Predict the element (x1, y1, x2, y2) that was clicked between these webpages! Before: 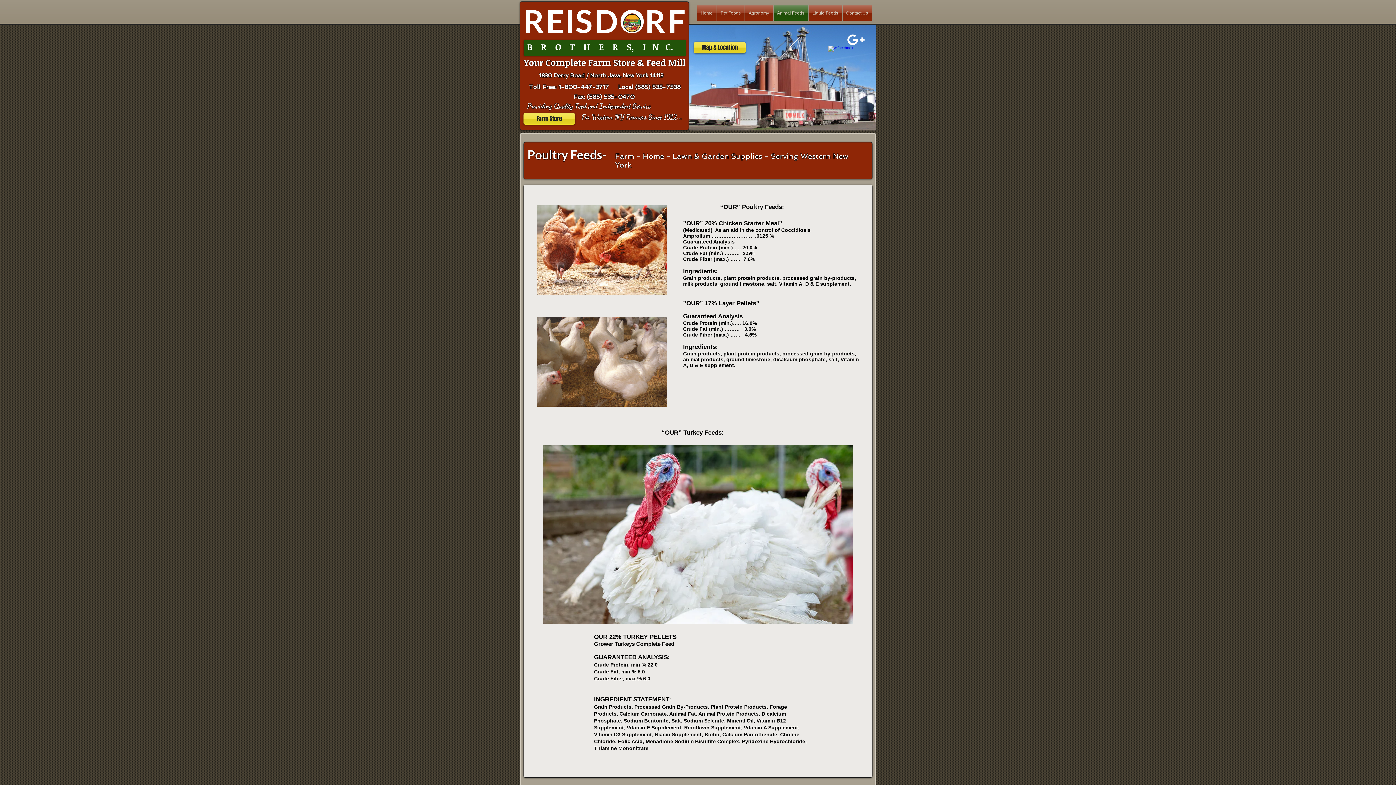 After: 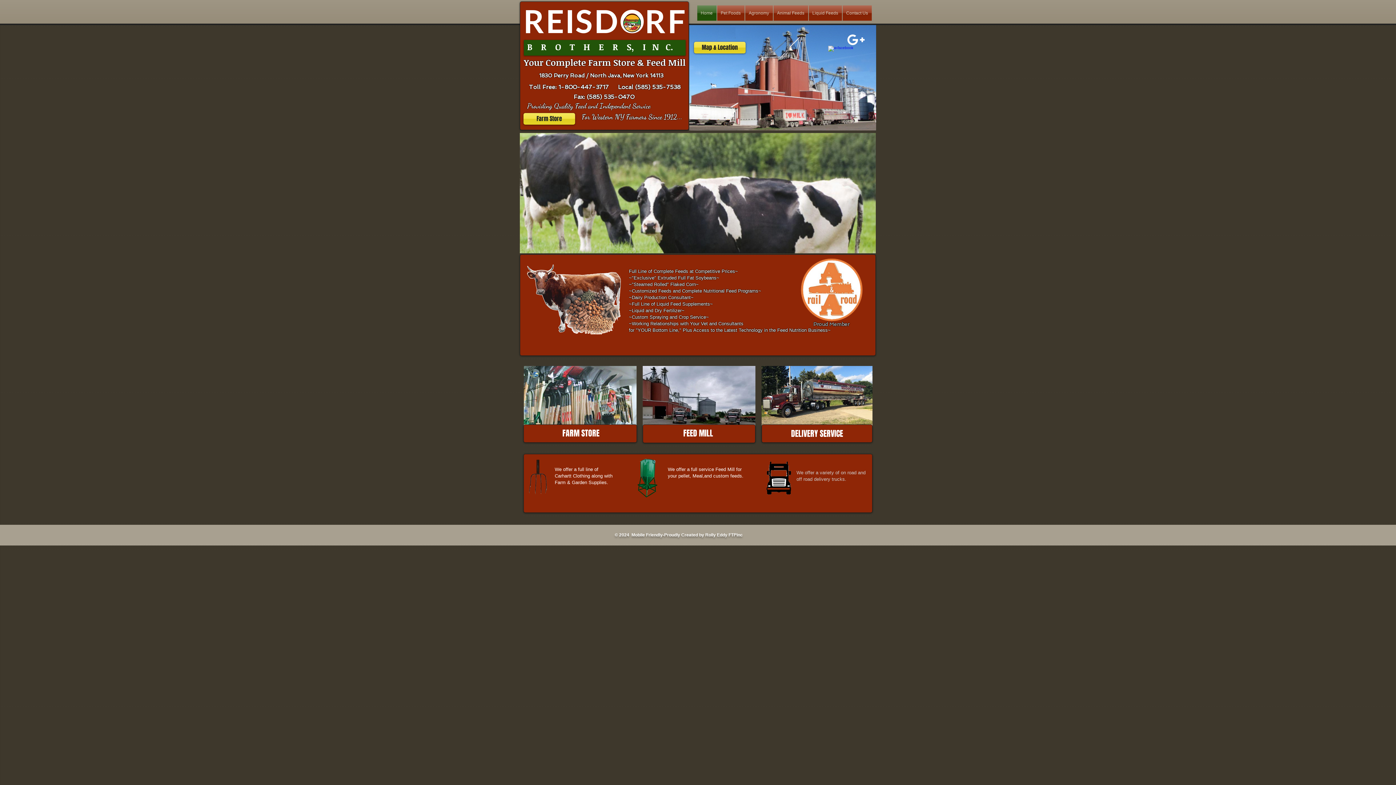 Action: bbox: (645, 1, 665, 40) label: R